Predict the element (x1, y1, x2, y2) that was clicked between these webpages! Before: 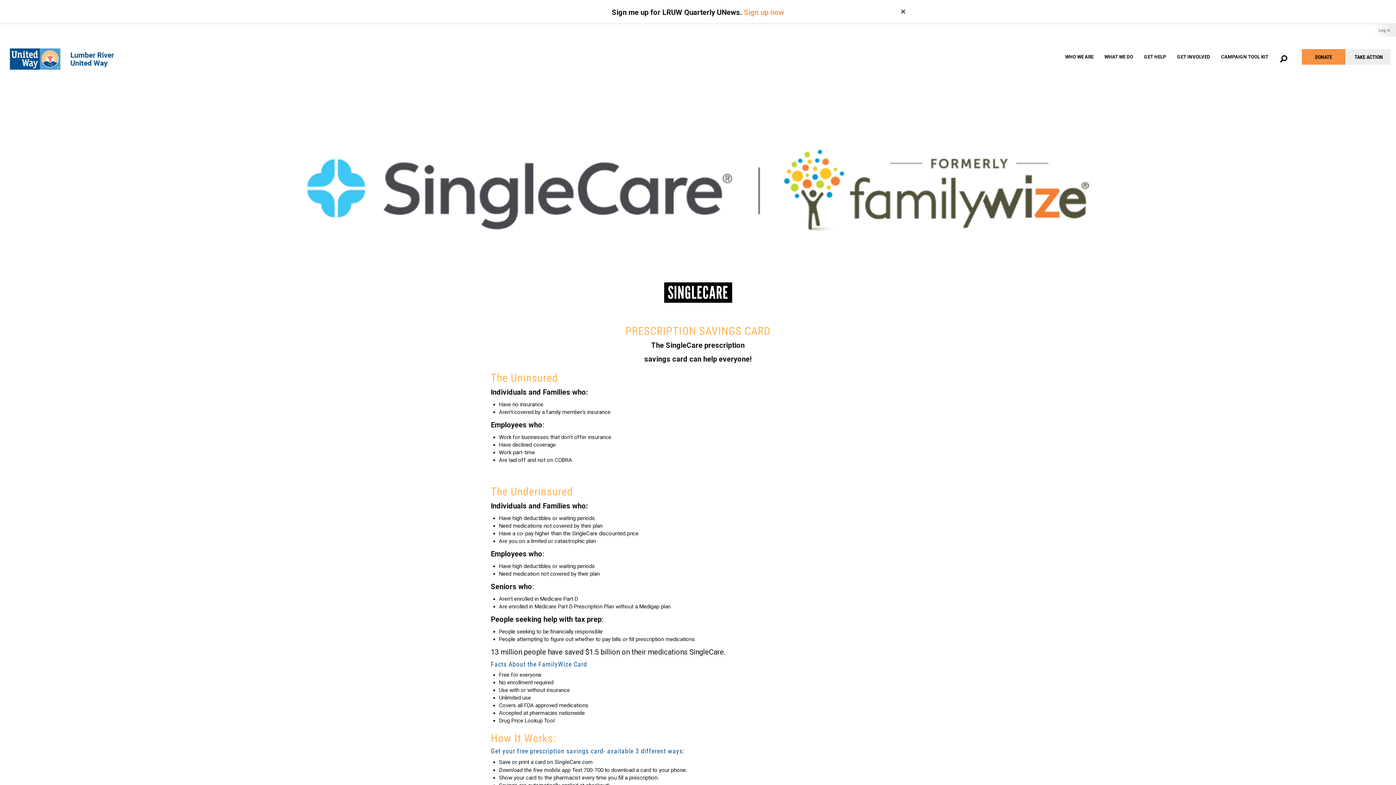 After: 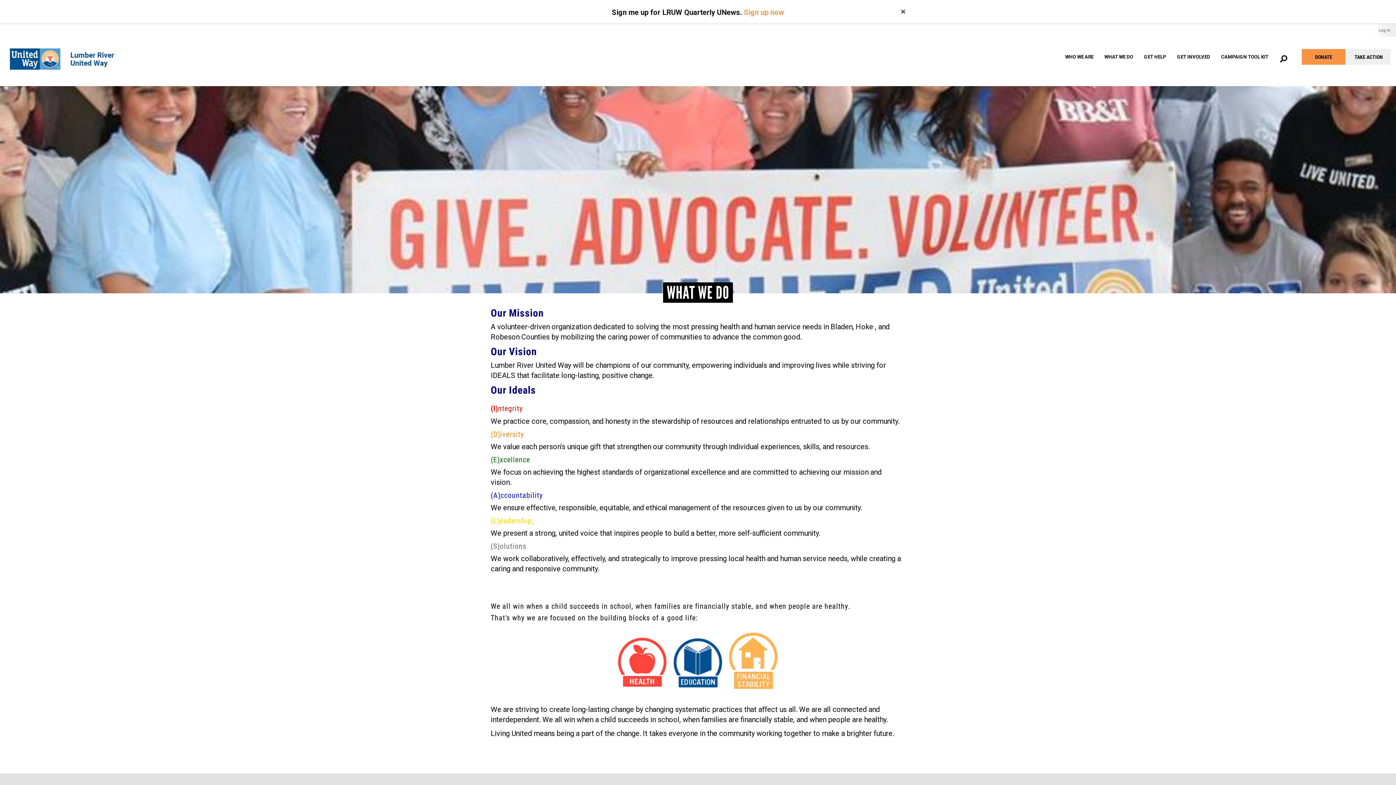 Action: label: WHAT WE DO bbox: (1099, 49, 1138, 78)